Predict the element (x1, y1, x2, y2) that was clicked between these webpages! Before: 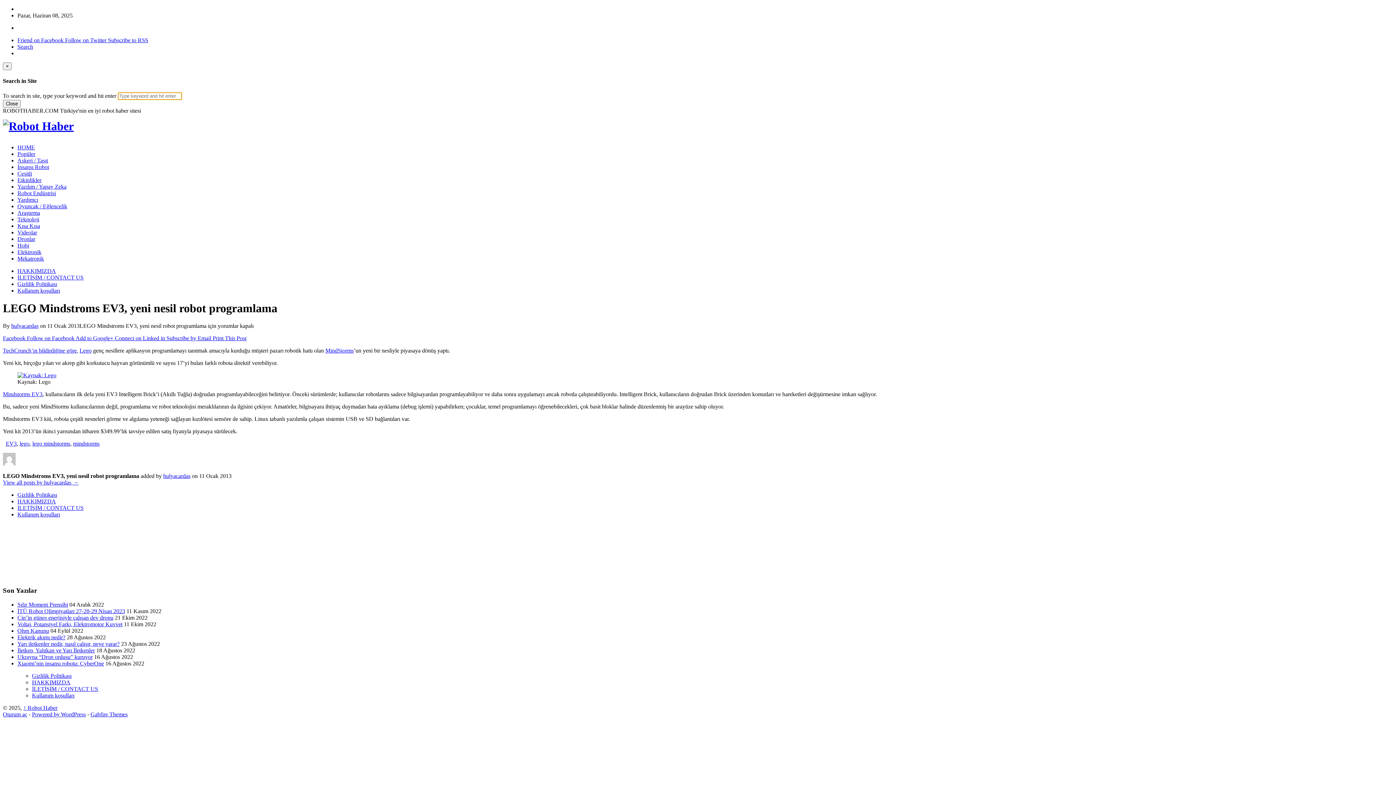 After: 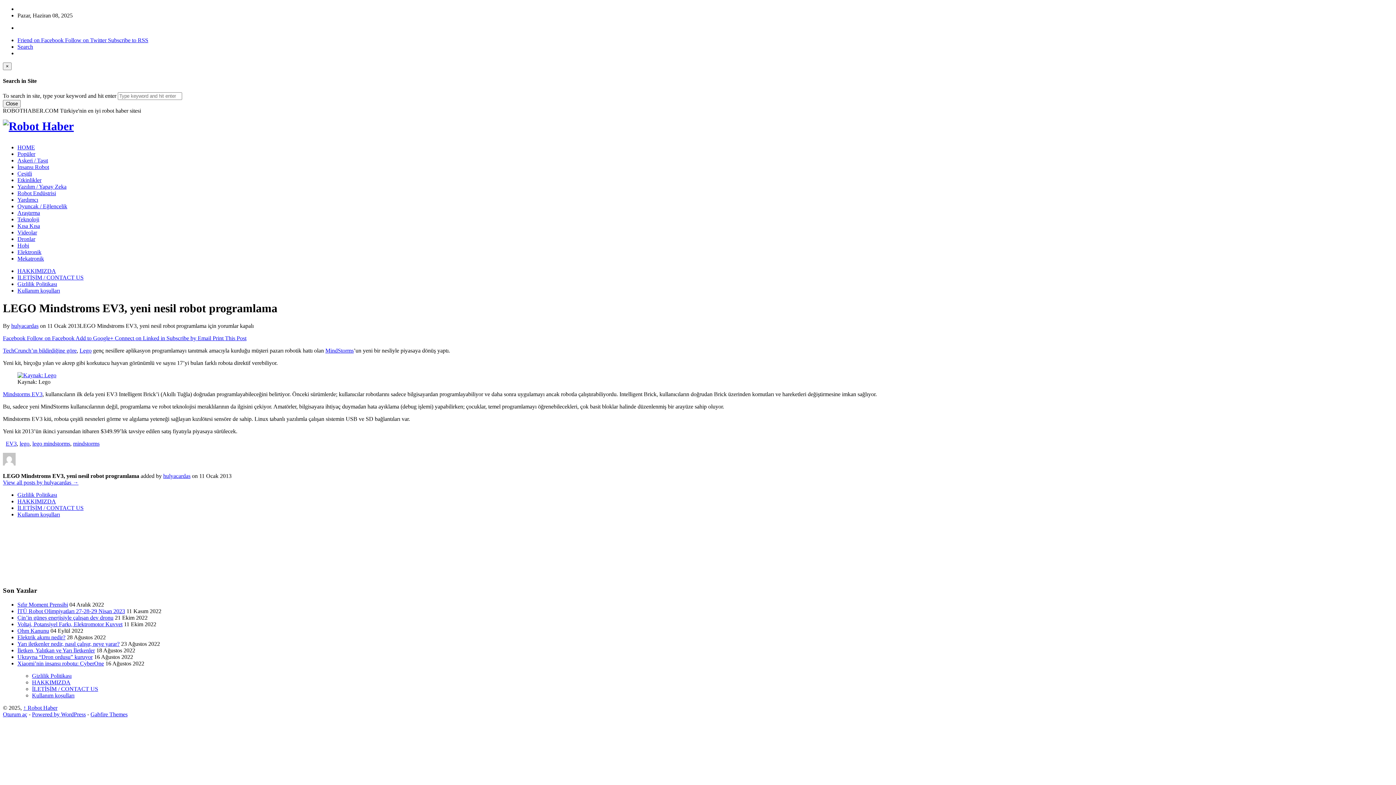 Action: label: Subscribe by Email  bbox: (166, 335, 212, 341)